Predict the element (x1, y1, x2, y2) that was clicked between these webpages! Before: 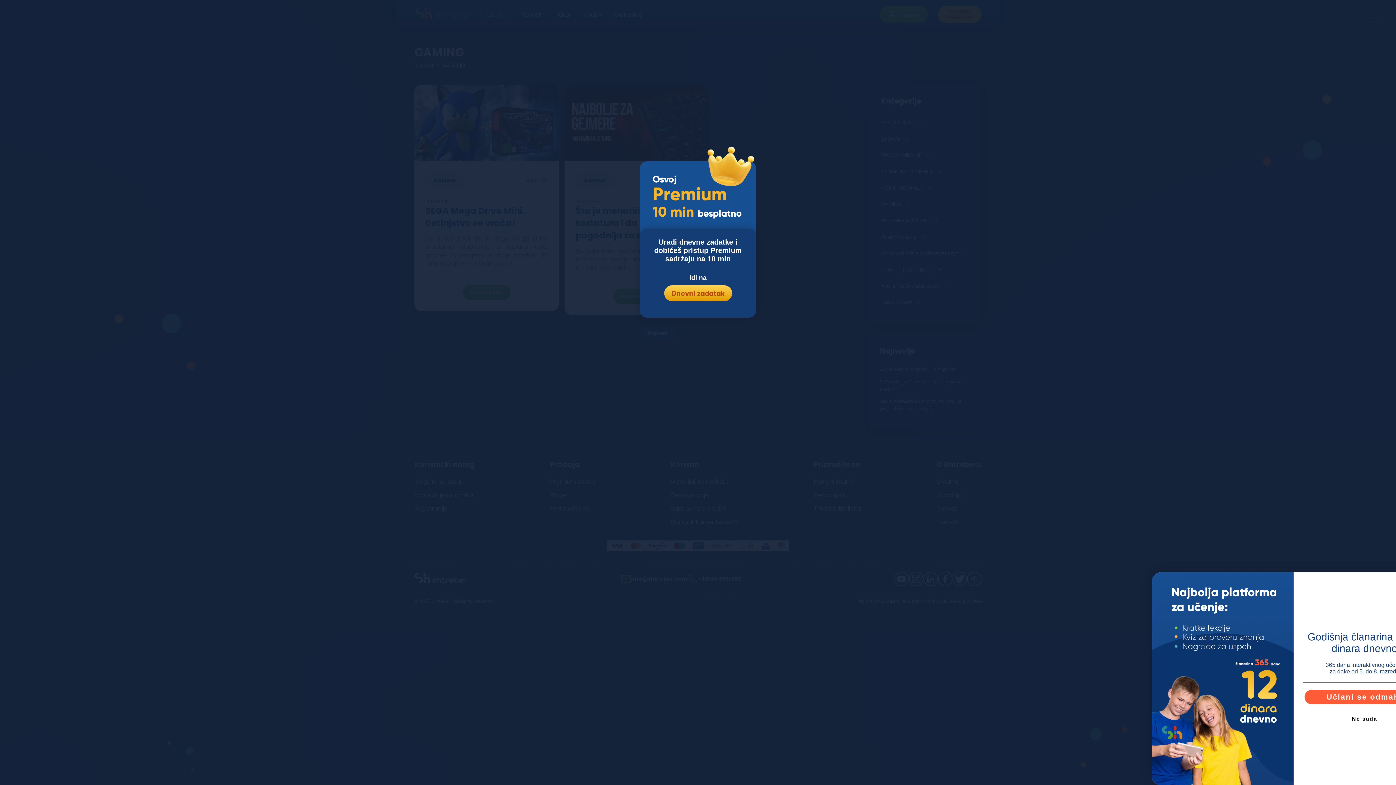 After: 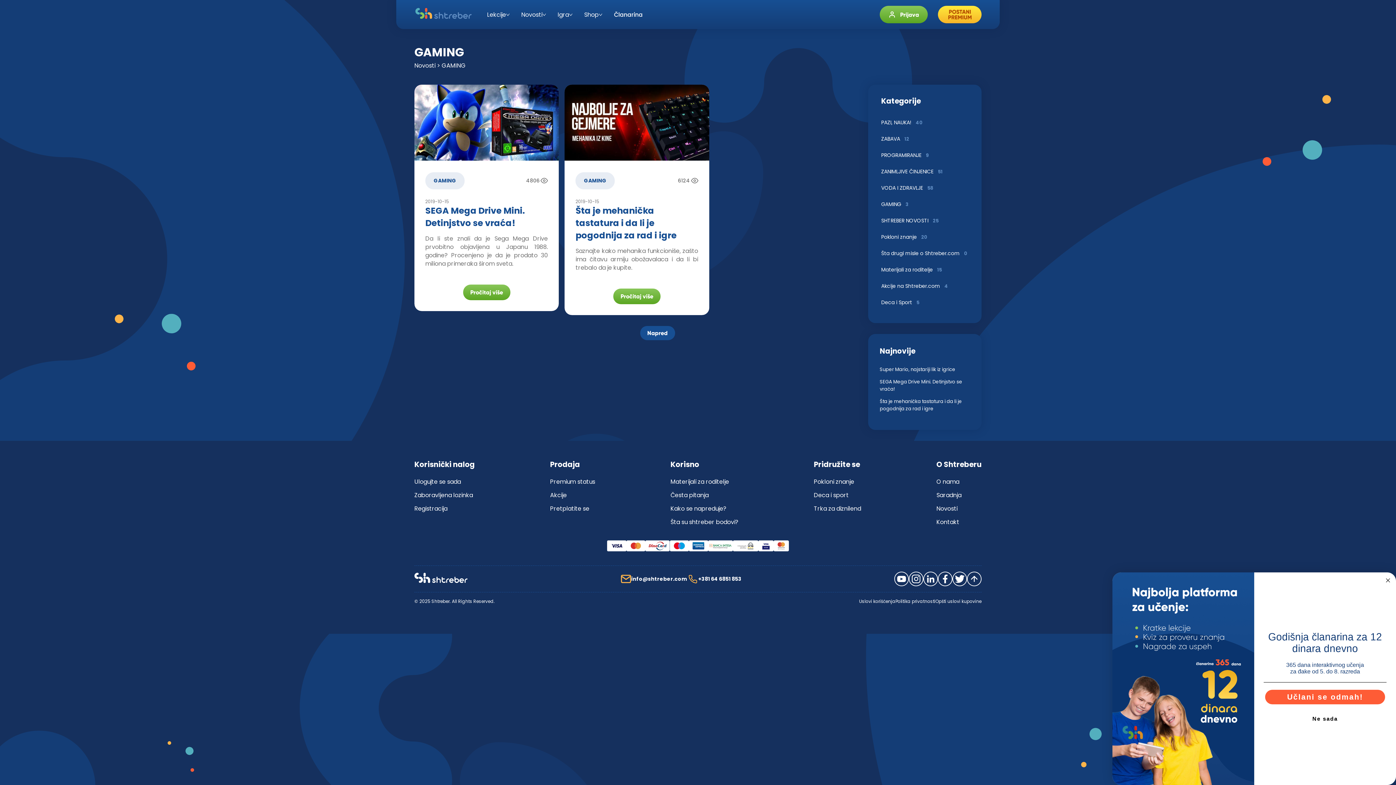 Action: bbox: (1361, 10, 1382, 34)